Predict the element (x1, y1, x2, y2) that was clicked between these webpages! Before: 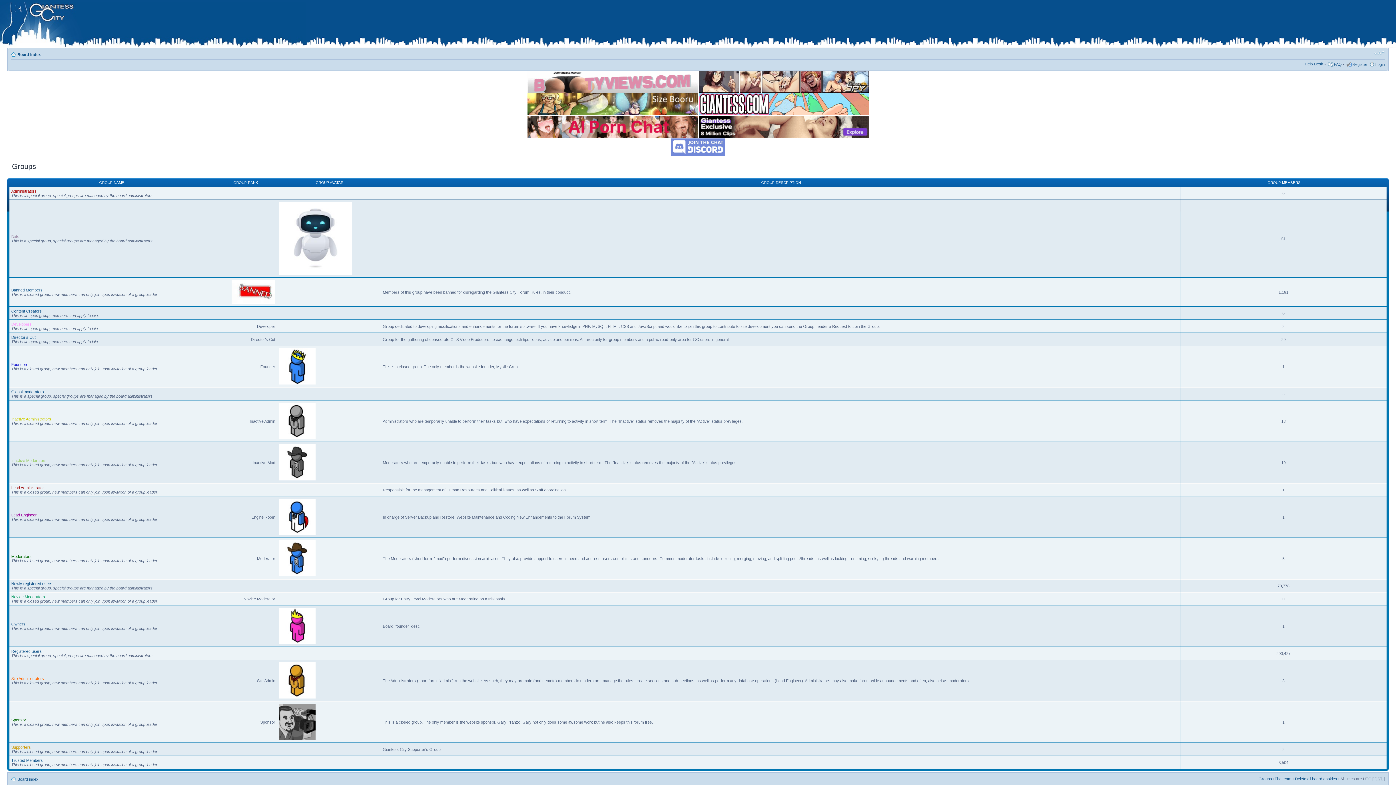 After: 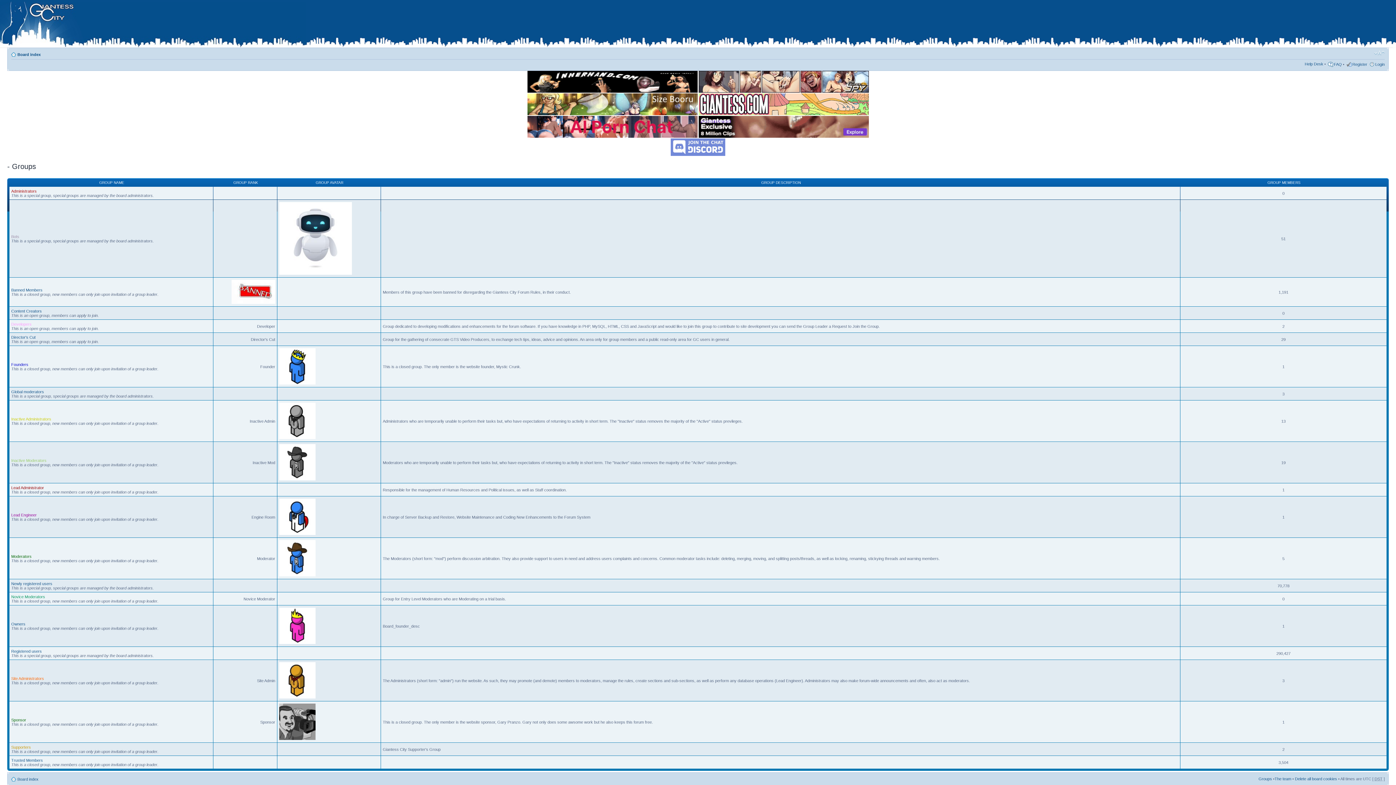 Action: bbox: (527, 134, 697, 138)